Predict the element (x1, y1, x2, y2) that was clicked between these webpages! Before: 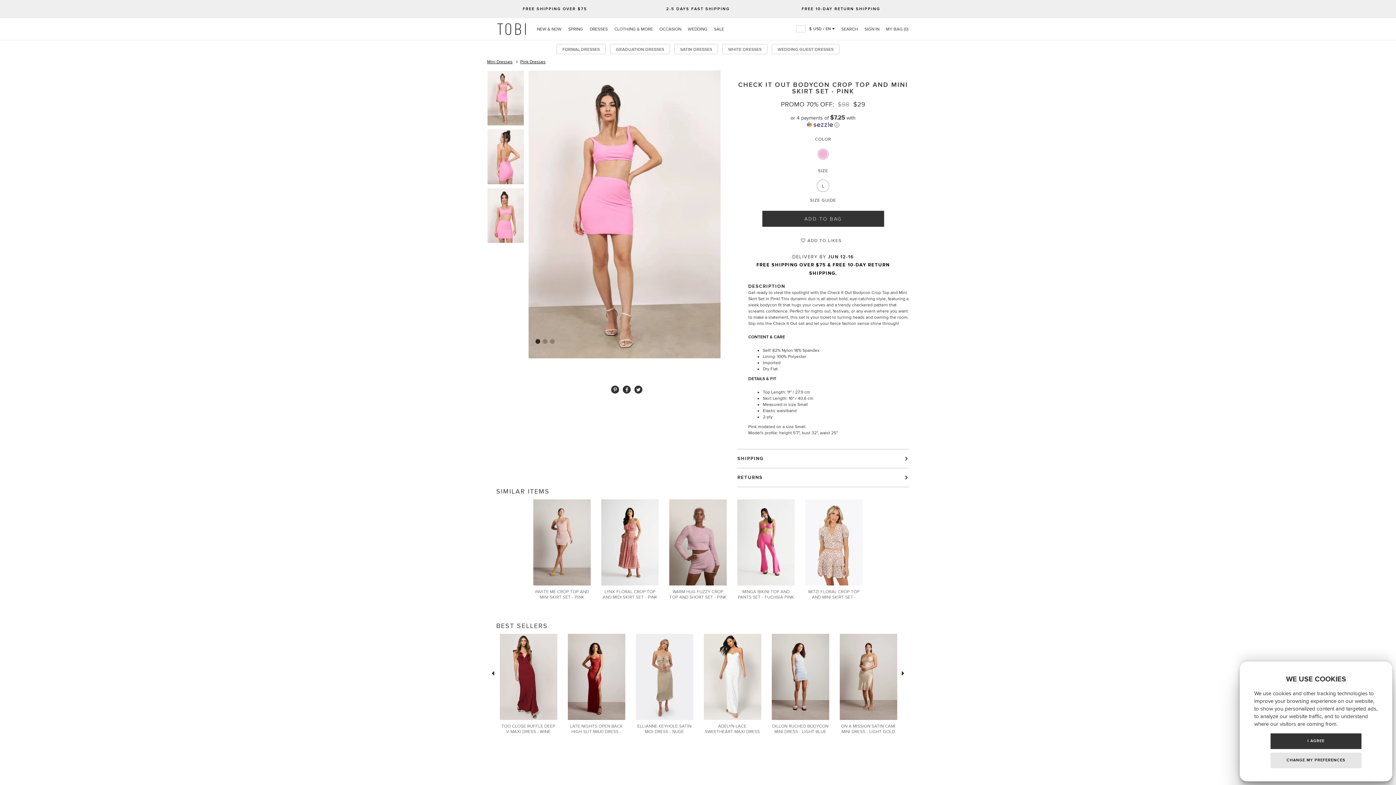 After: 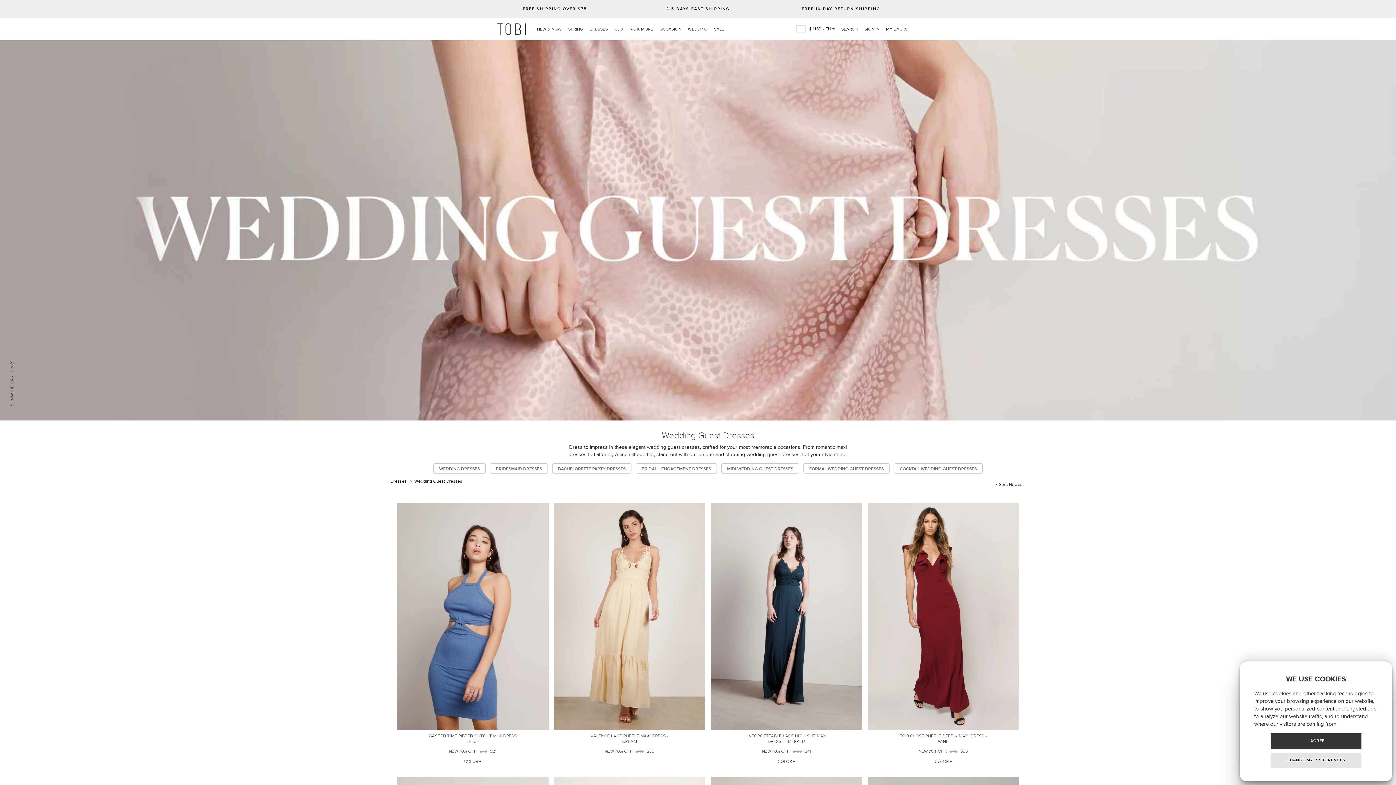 Action: bbox: (772, 44, 839, 54) label: WEDDING GUEST DRESSES